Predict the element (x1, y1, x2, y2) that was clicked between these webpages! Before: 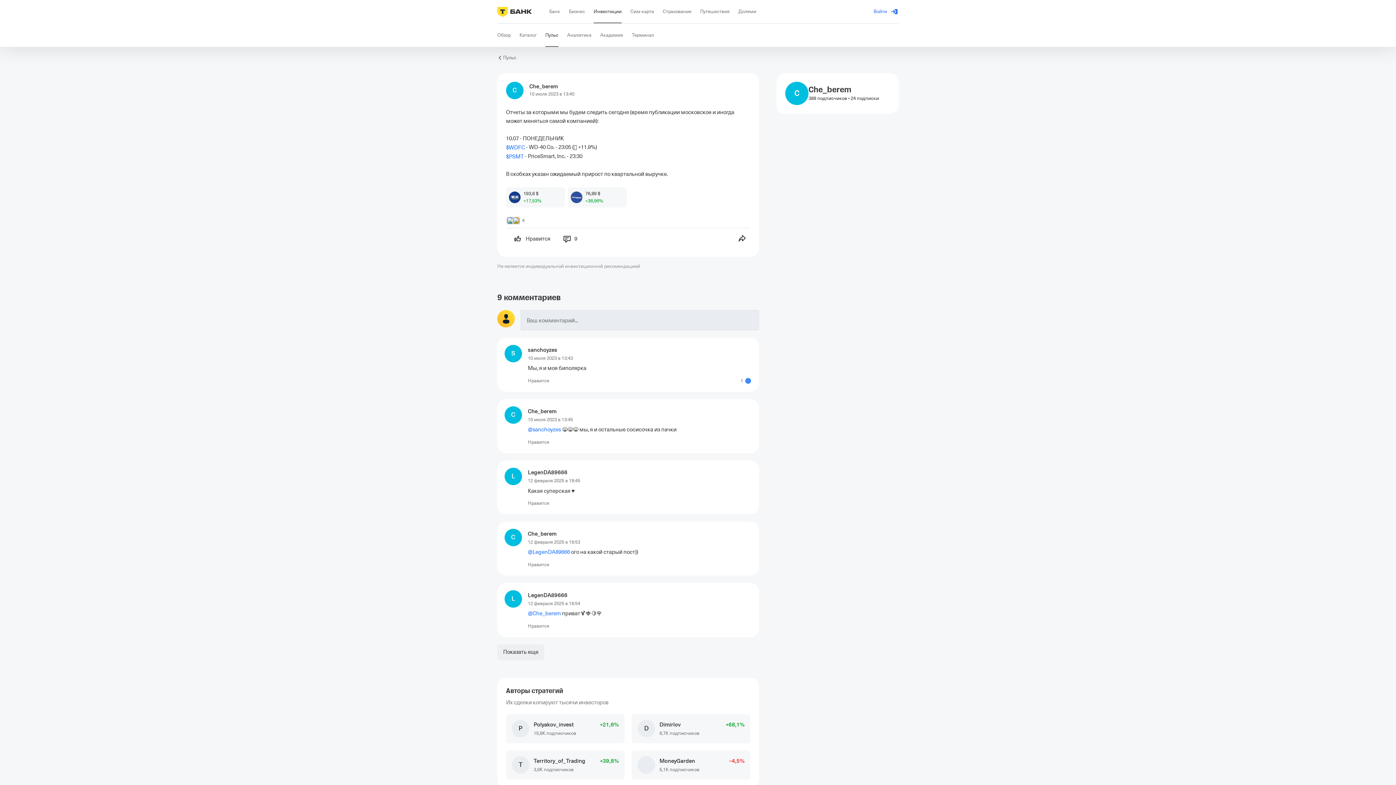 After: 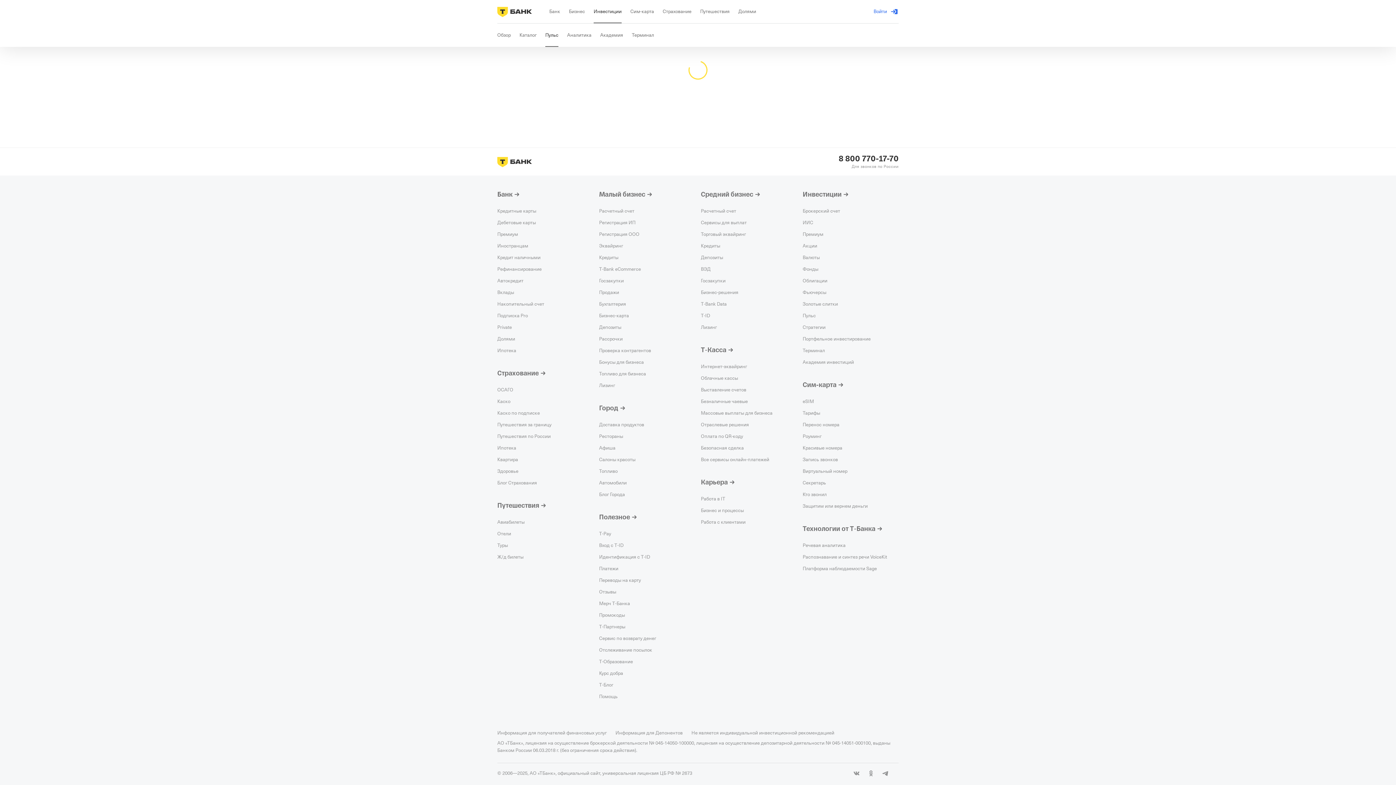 Action: label: @LegenDA89666 bbox: (528, 549, 570, 555)